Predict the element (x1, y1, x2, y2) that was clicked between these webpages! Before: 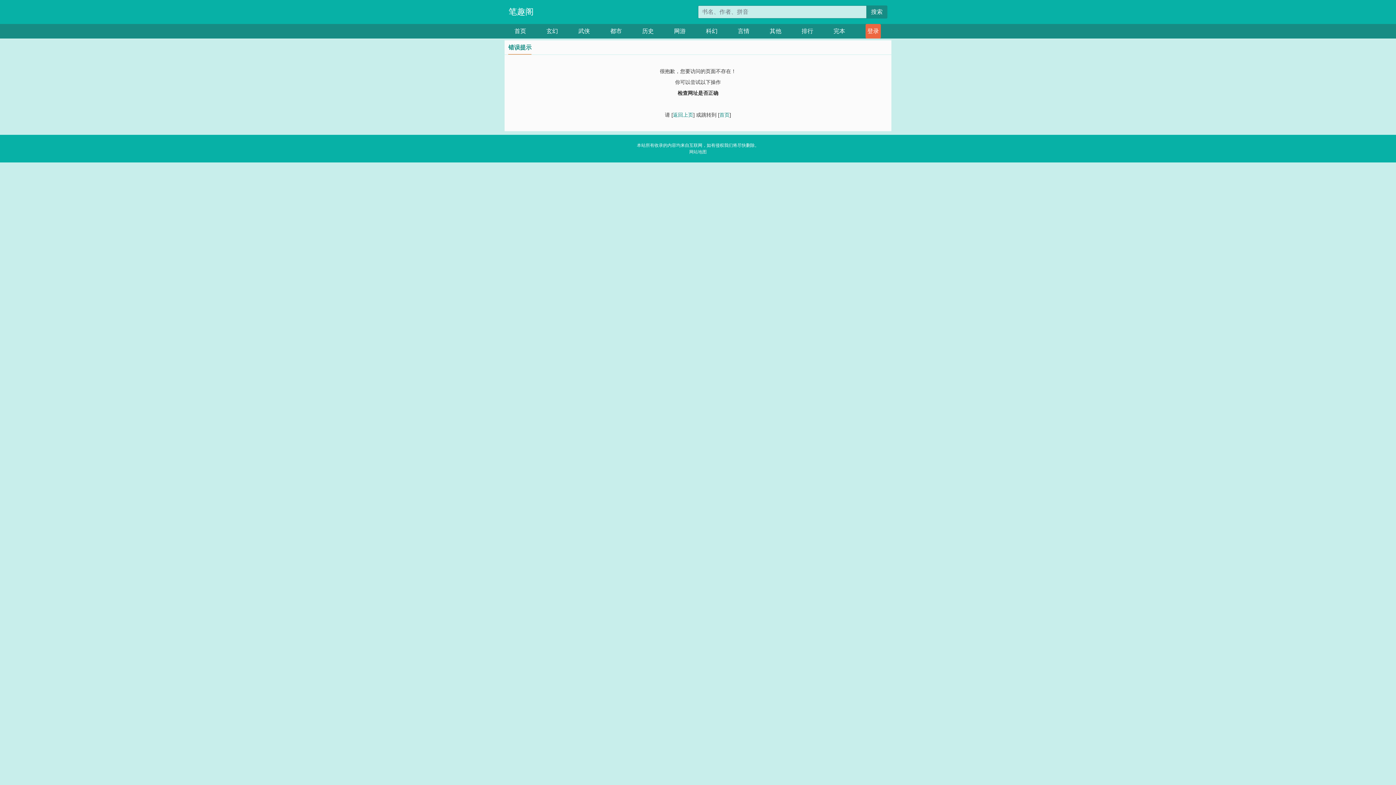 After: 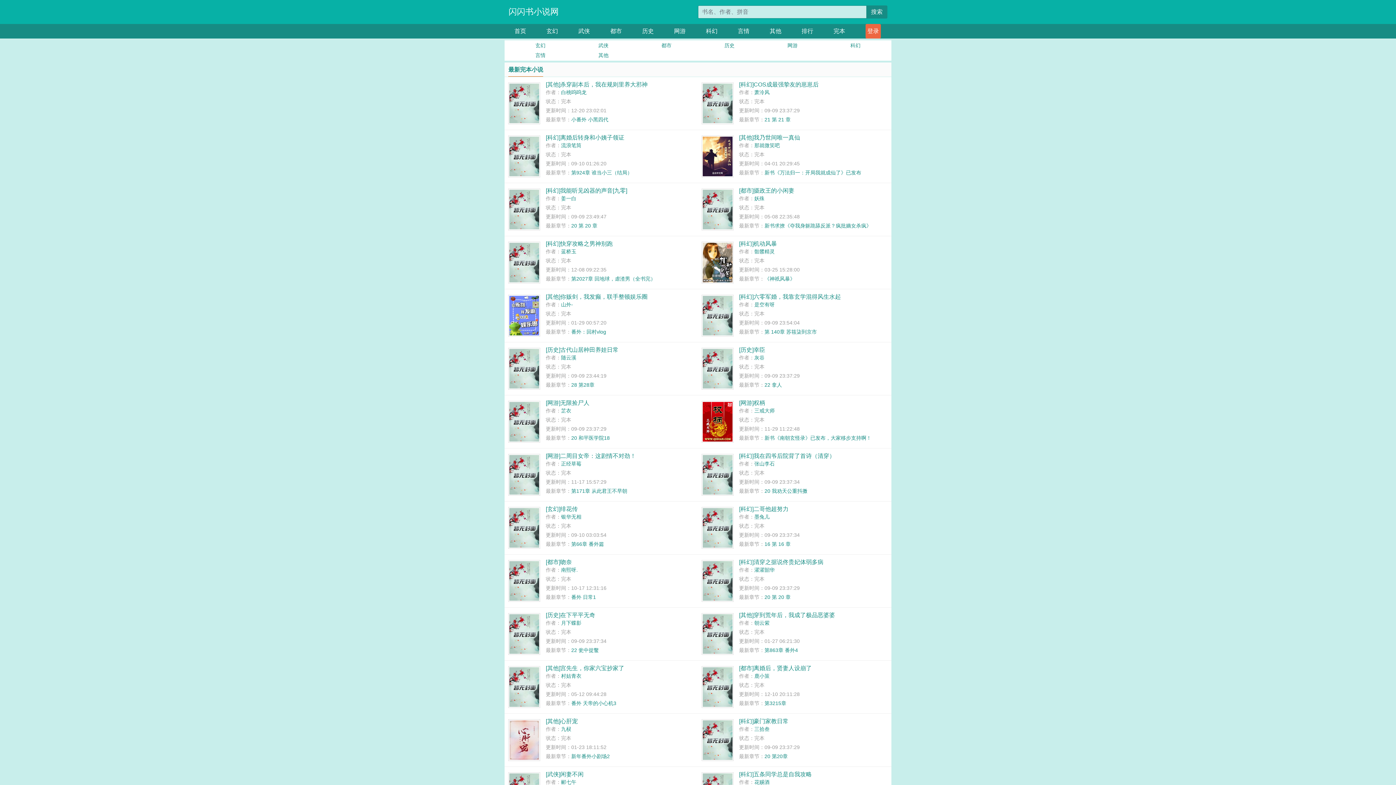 Action: label: 完本 bbox: (833, 24, 845, 38)